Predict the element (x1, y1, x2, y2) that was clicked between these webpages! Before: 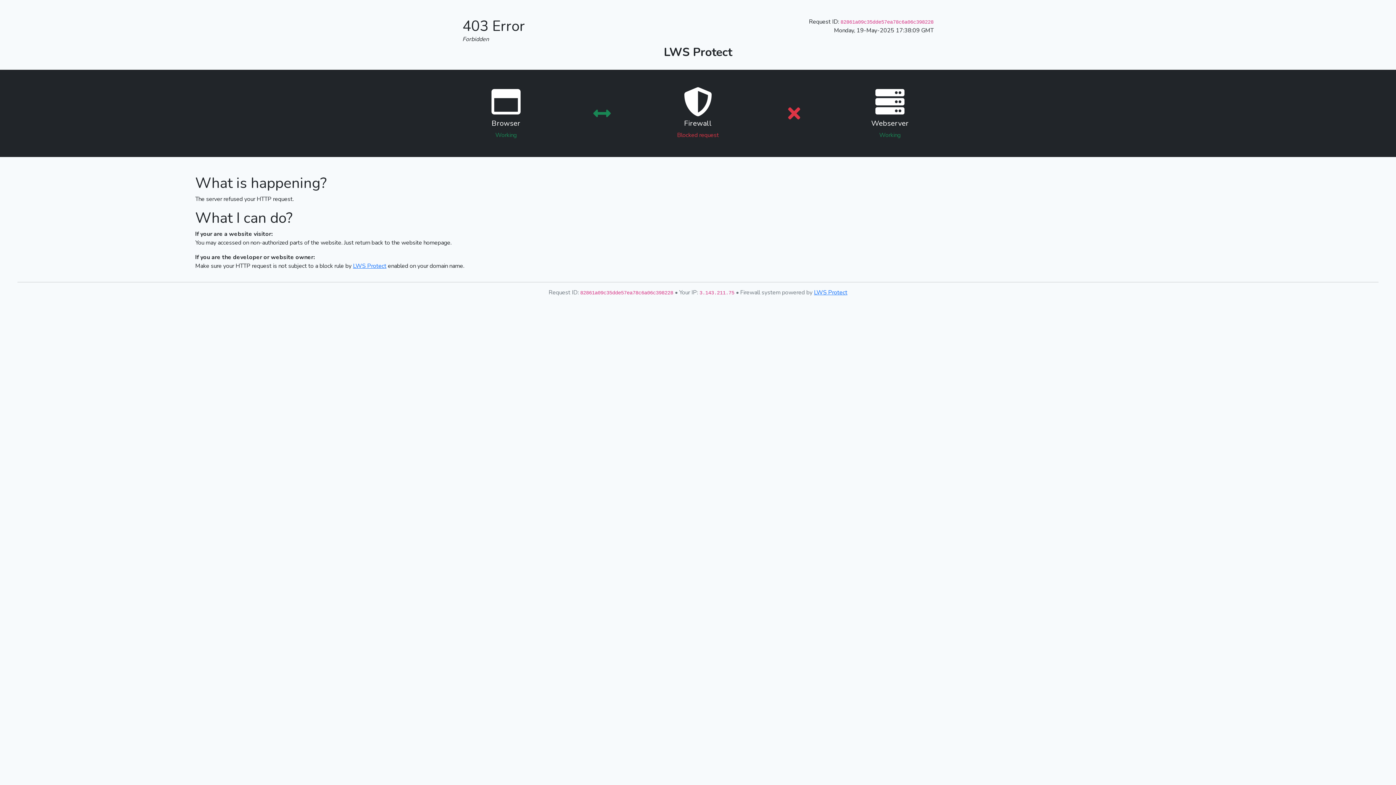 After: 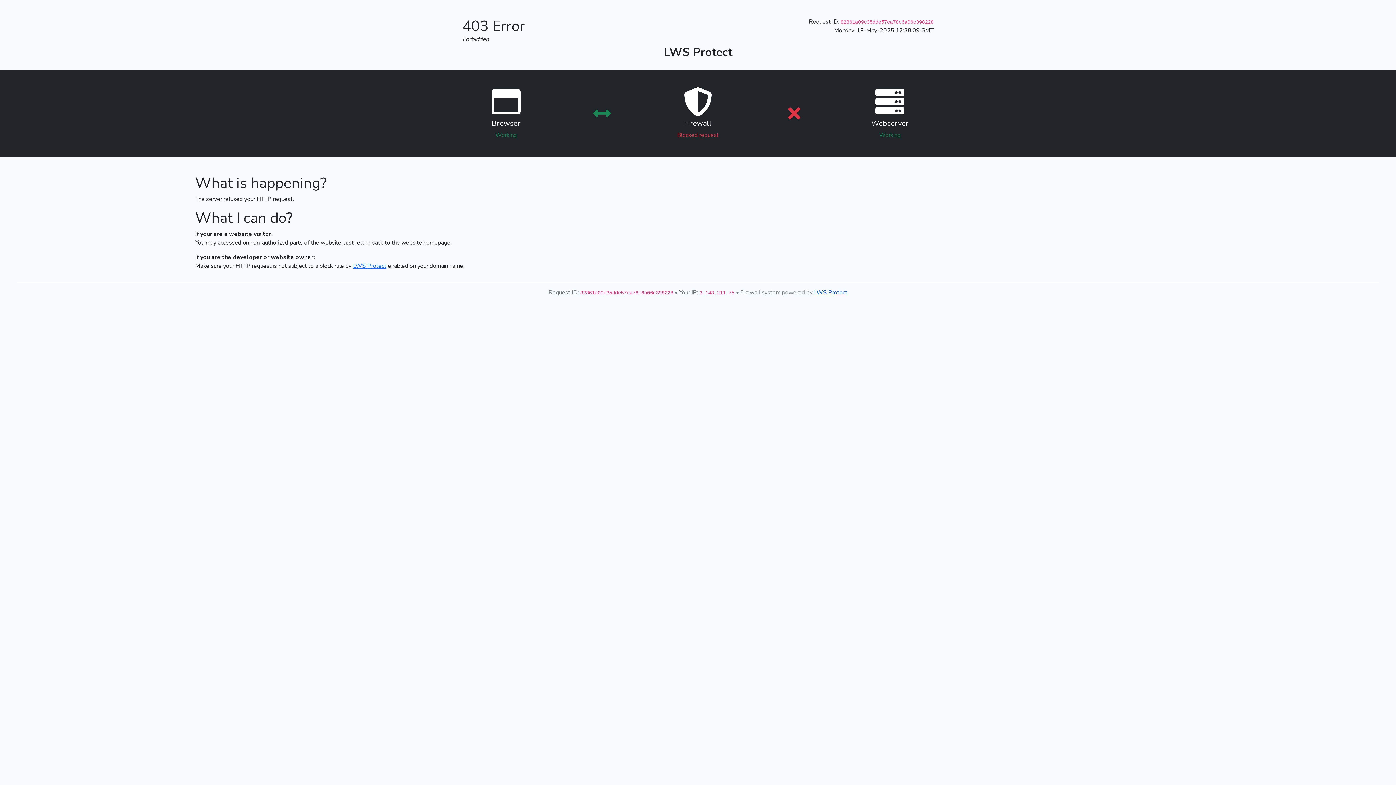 Action: label: LWS Protect bbox: (814, 288, 847, 296)